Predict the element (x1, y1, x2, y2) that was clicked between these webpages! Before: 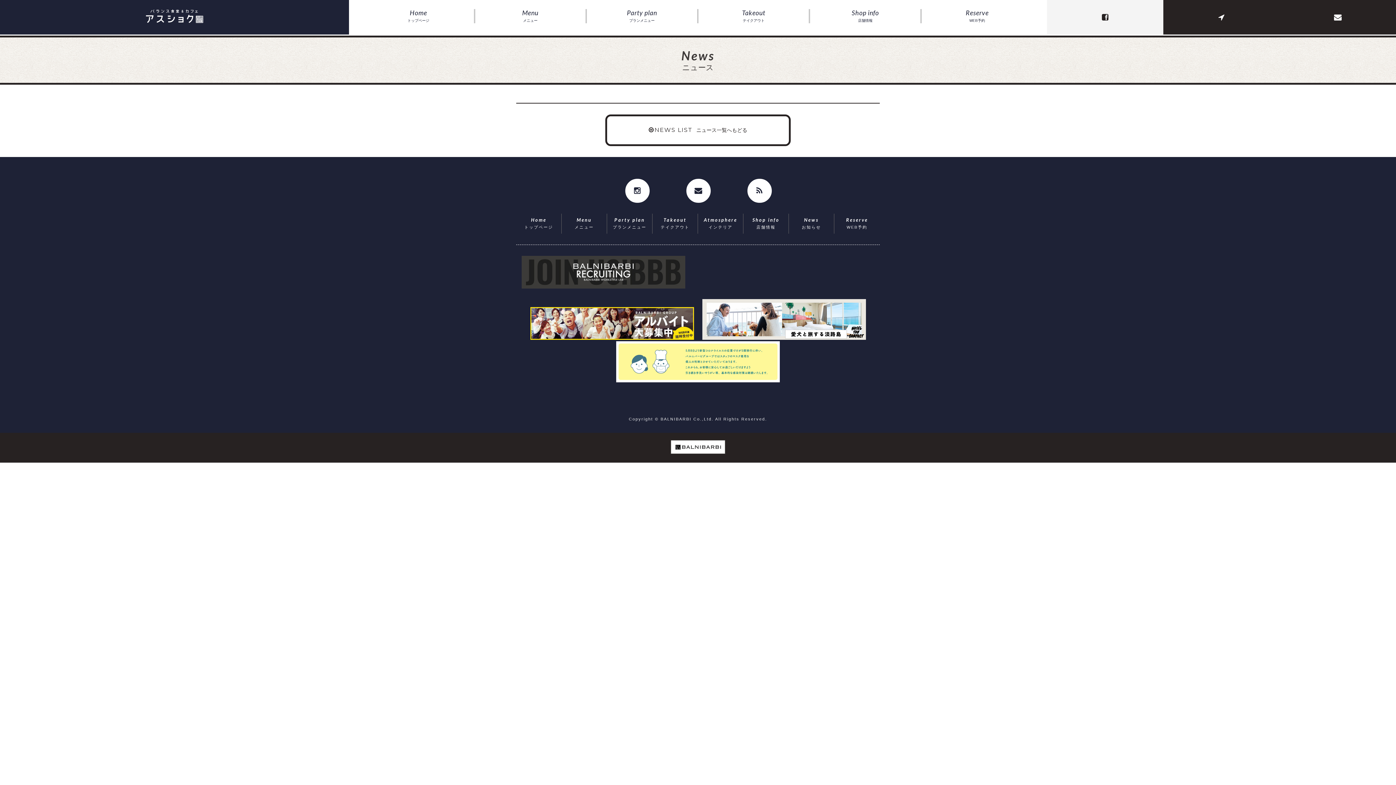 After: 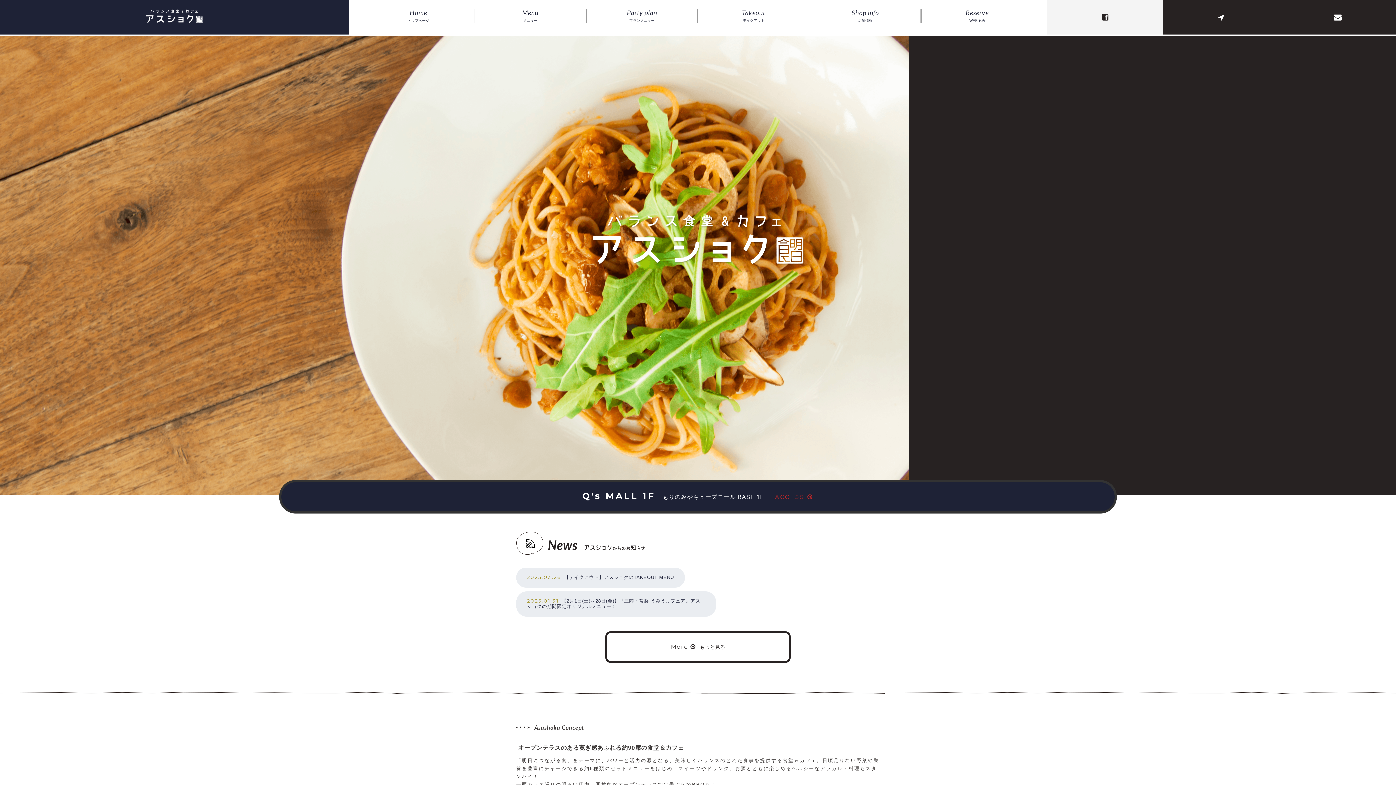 Action: bbox: (516, 213, 561, 233) label: Home
トップページ